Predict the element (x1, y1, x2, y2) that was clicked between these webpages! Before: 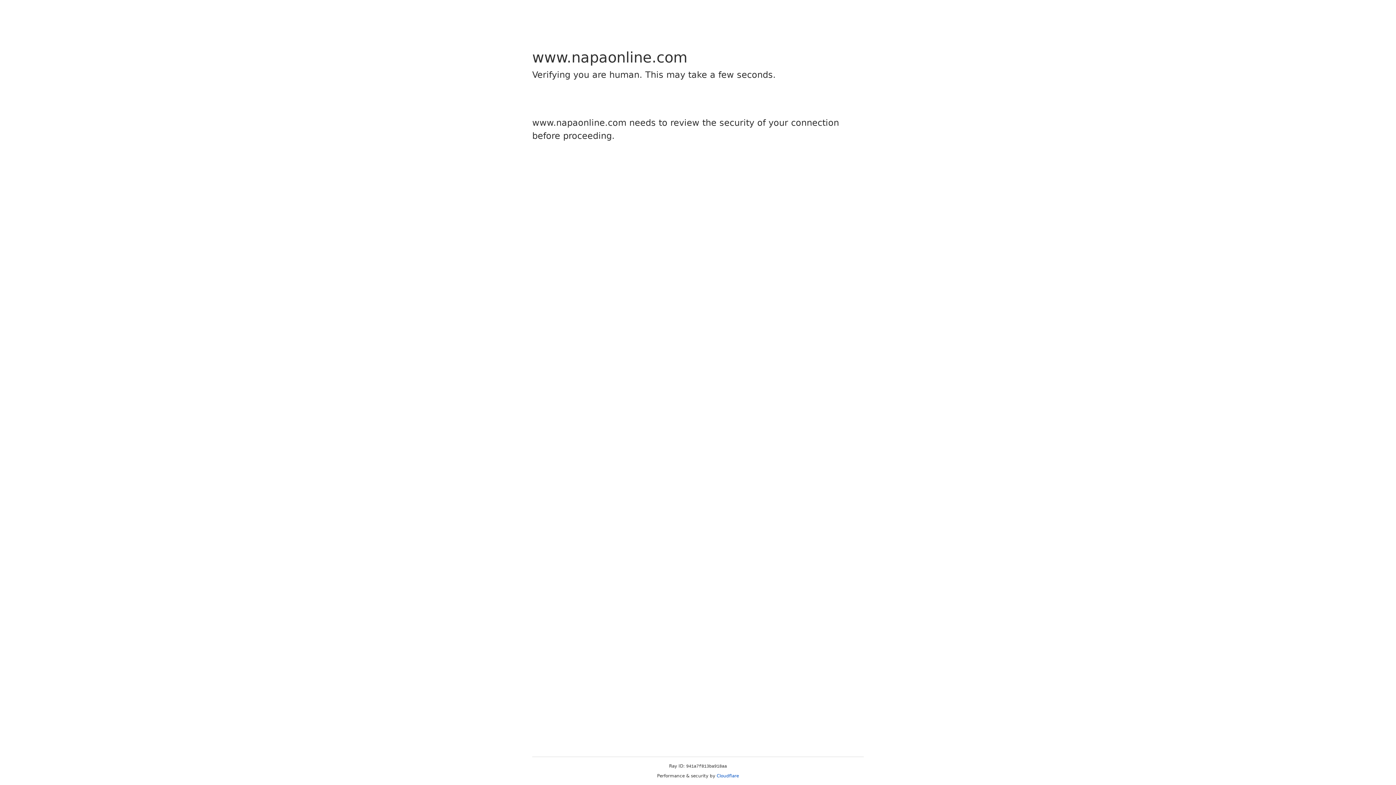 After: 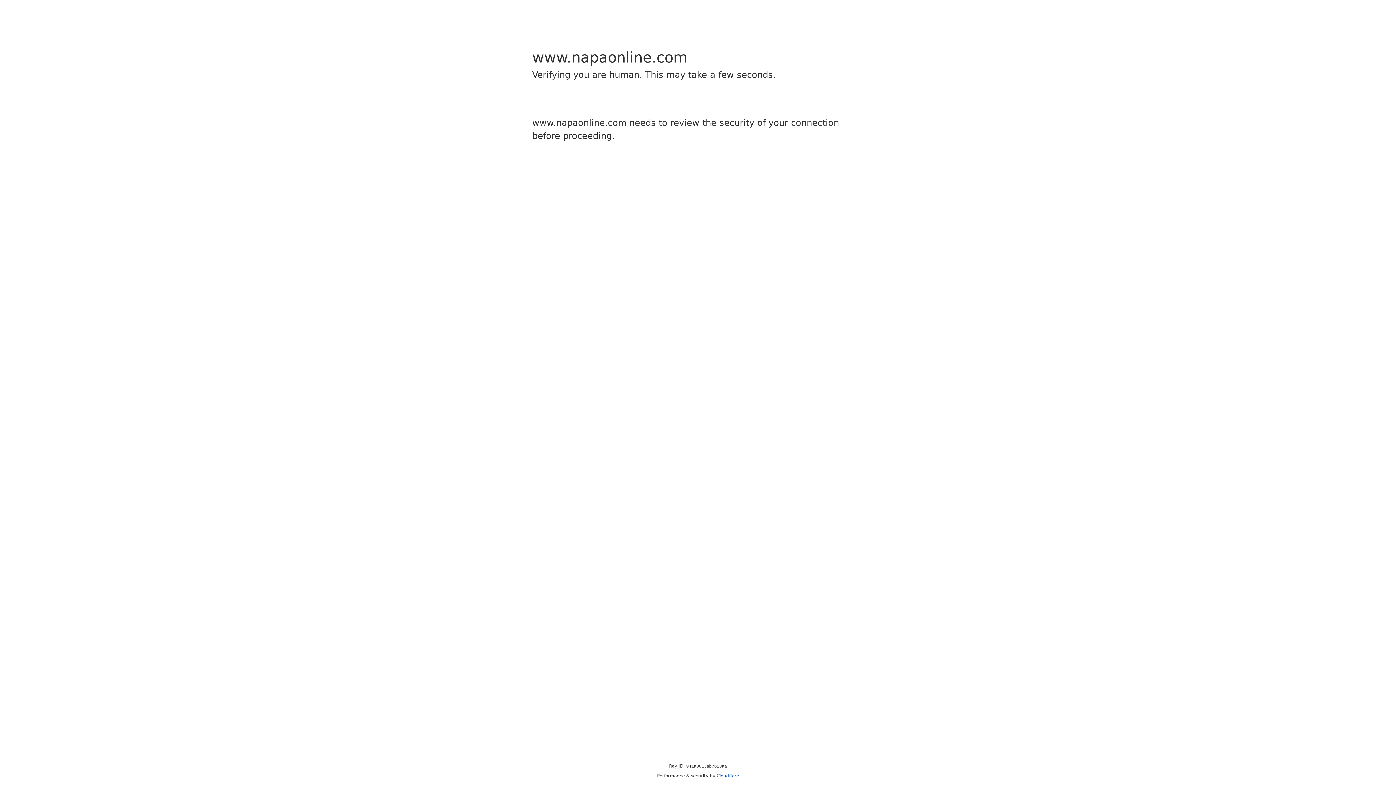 Action: bbox: (716, 773, 739, 778) label: Cloudflare